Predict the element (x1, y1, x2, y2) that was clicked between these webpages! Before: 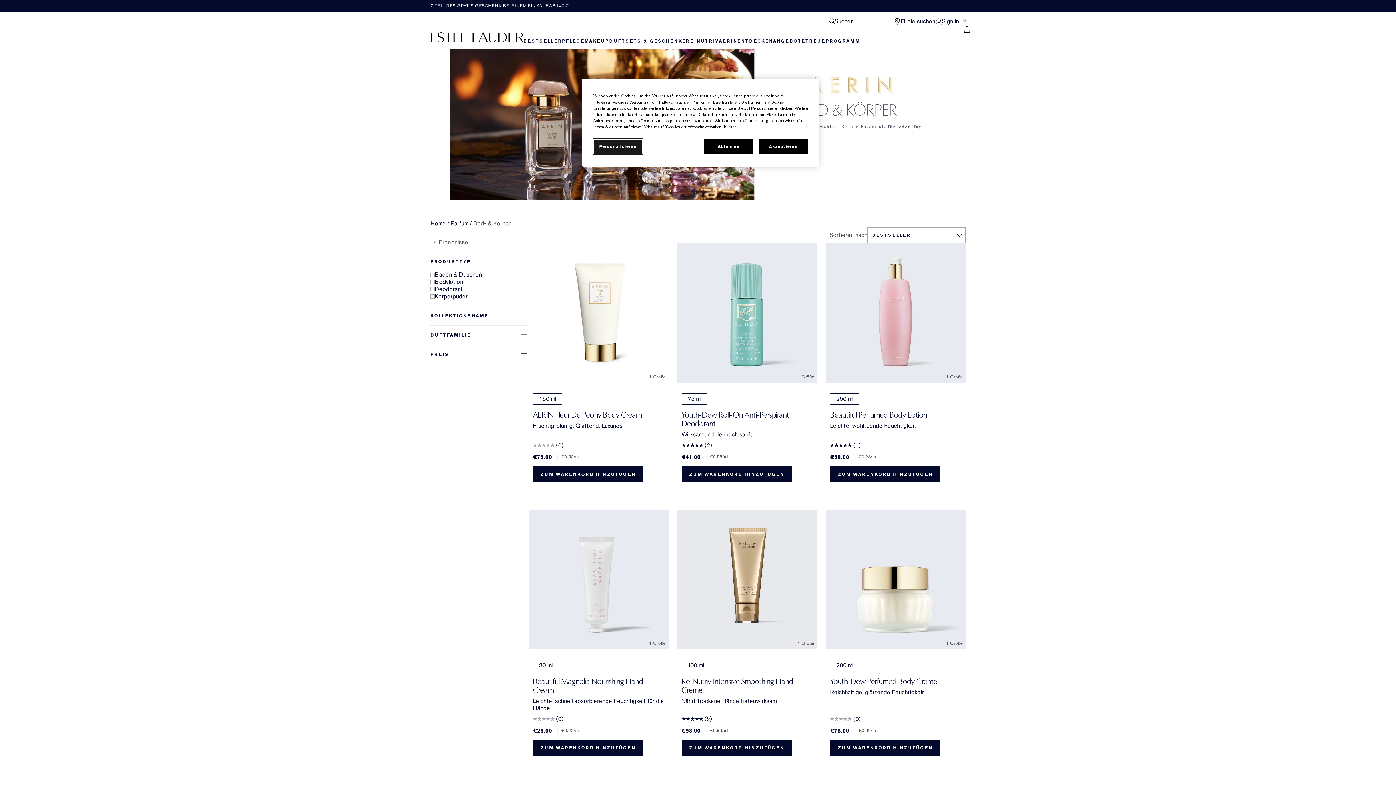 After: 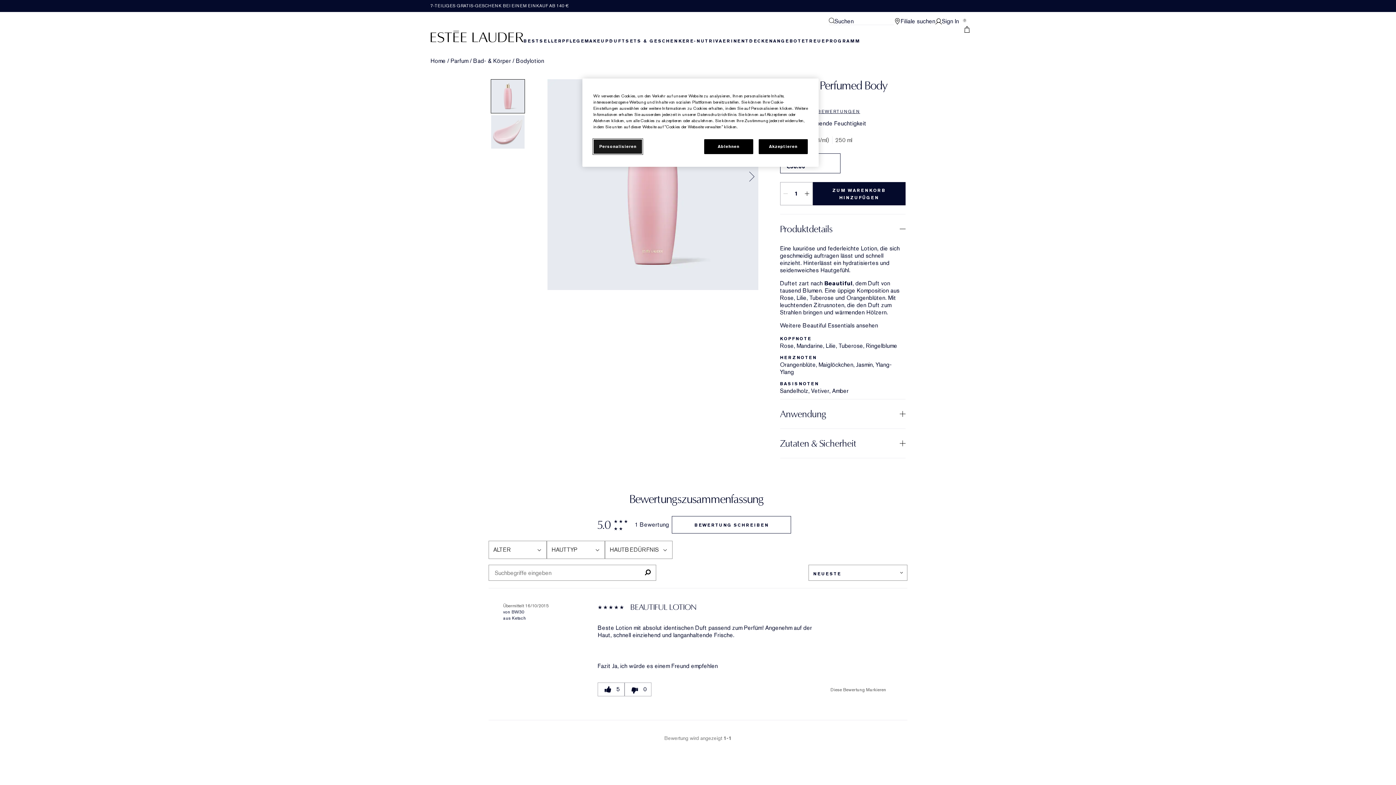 Action: bbox: (830, 410, 927, 419) label: Beautiful Perfumed Body Lotion